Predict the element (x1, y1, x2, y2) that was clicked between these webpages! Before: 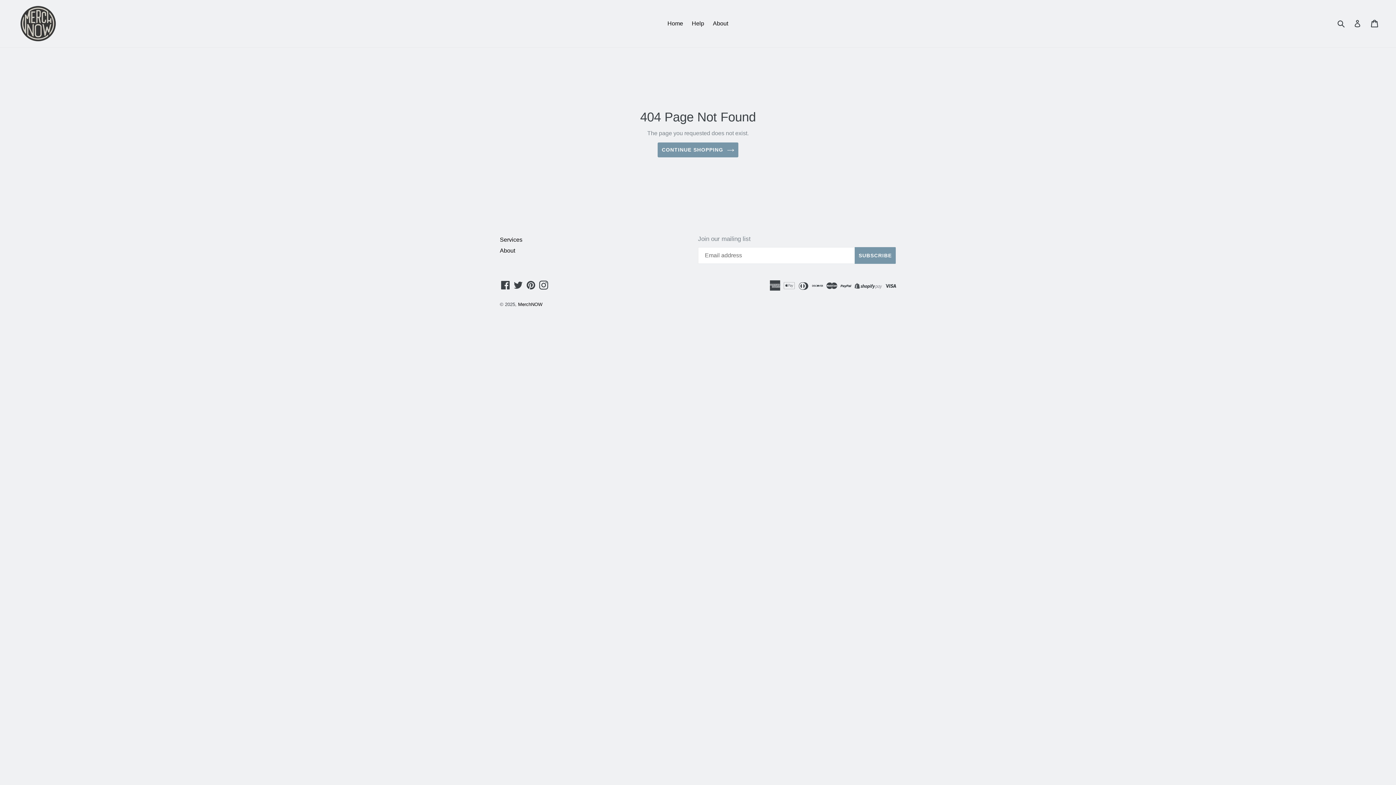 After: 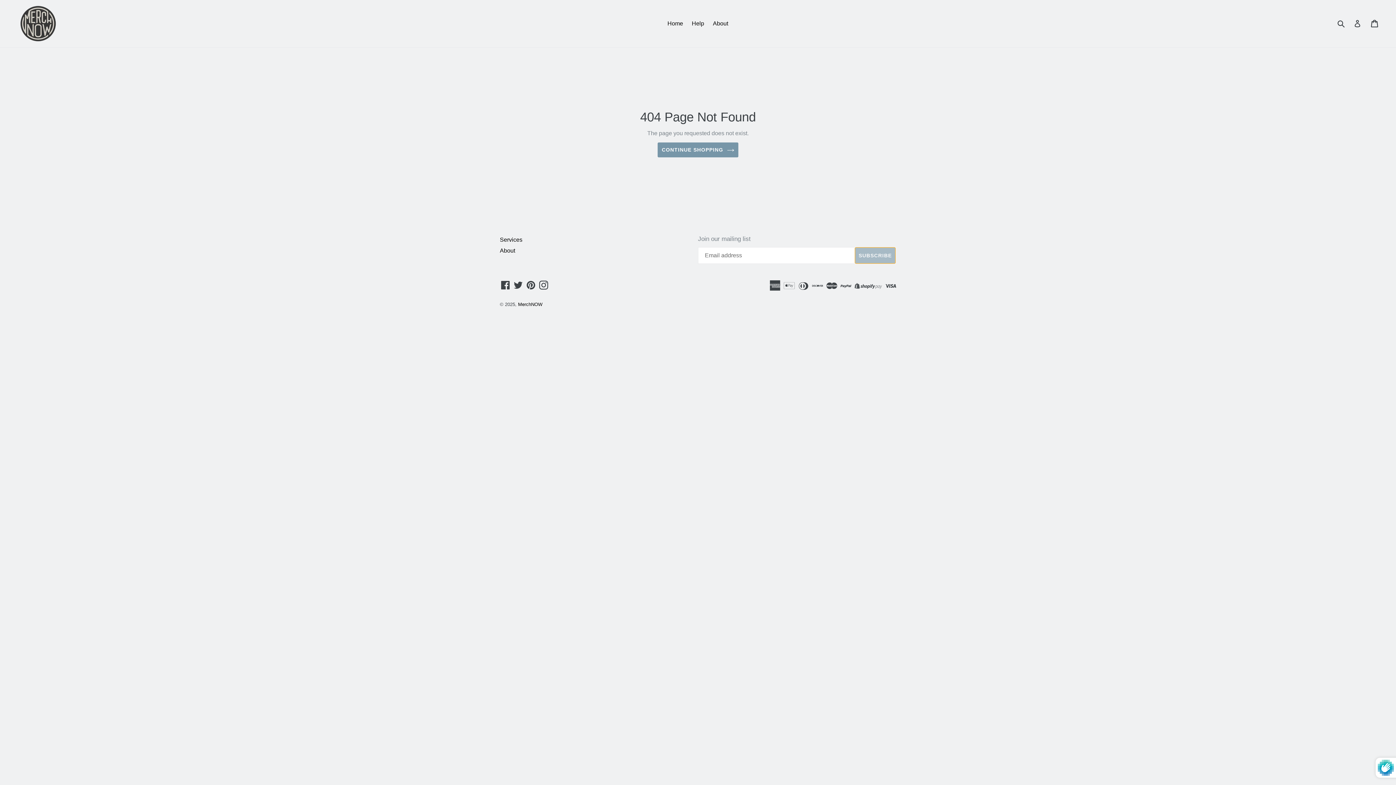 Action: bbox: (854, 247, 896, 264) label: SUBSCRIBE